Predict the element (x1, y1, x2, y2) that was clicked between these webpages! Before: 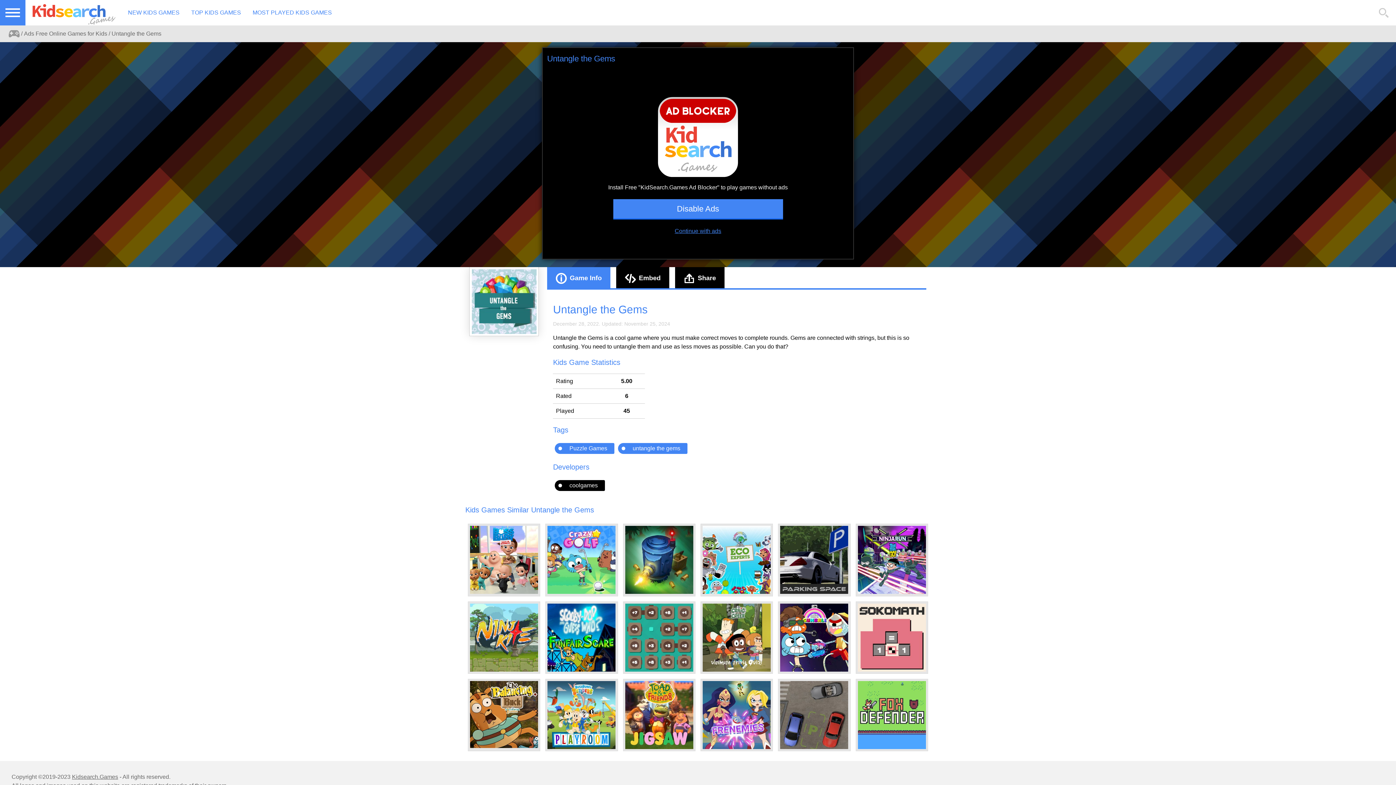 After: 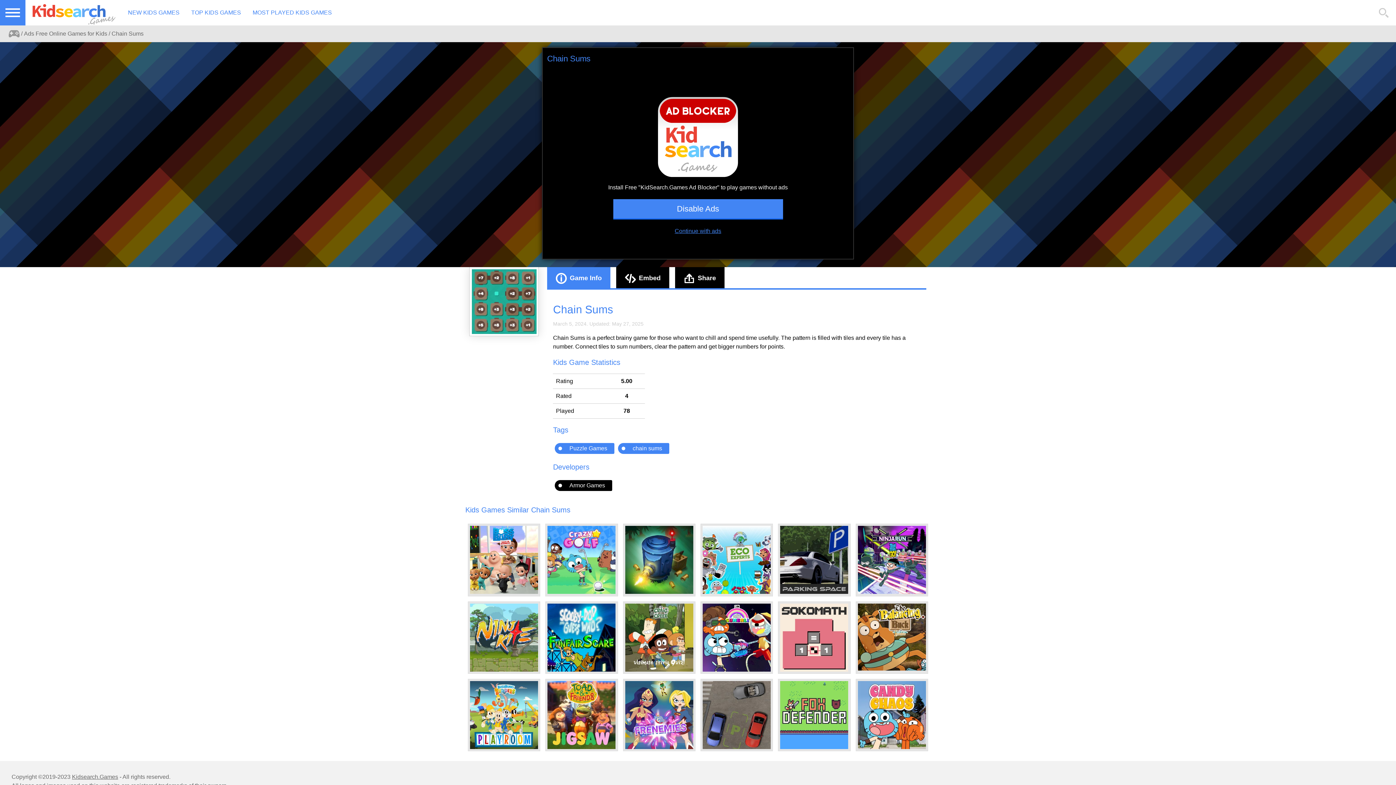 Action: bbox: (623, 602, 695, 673)